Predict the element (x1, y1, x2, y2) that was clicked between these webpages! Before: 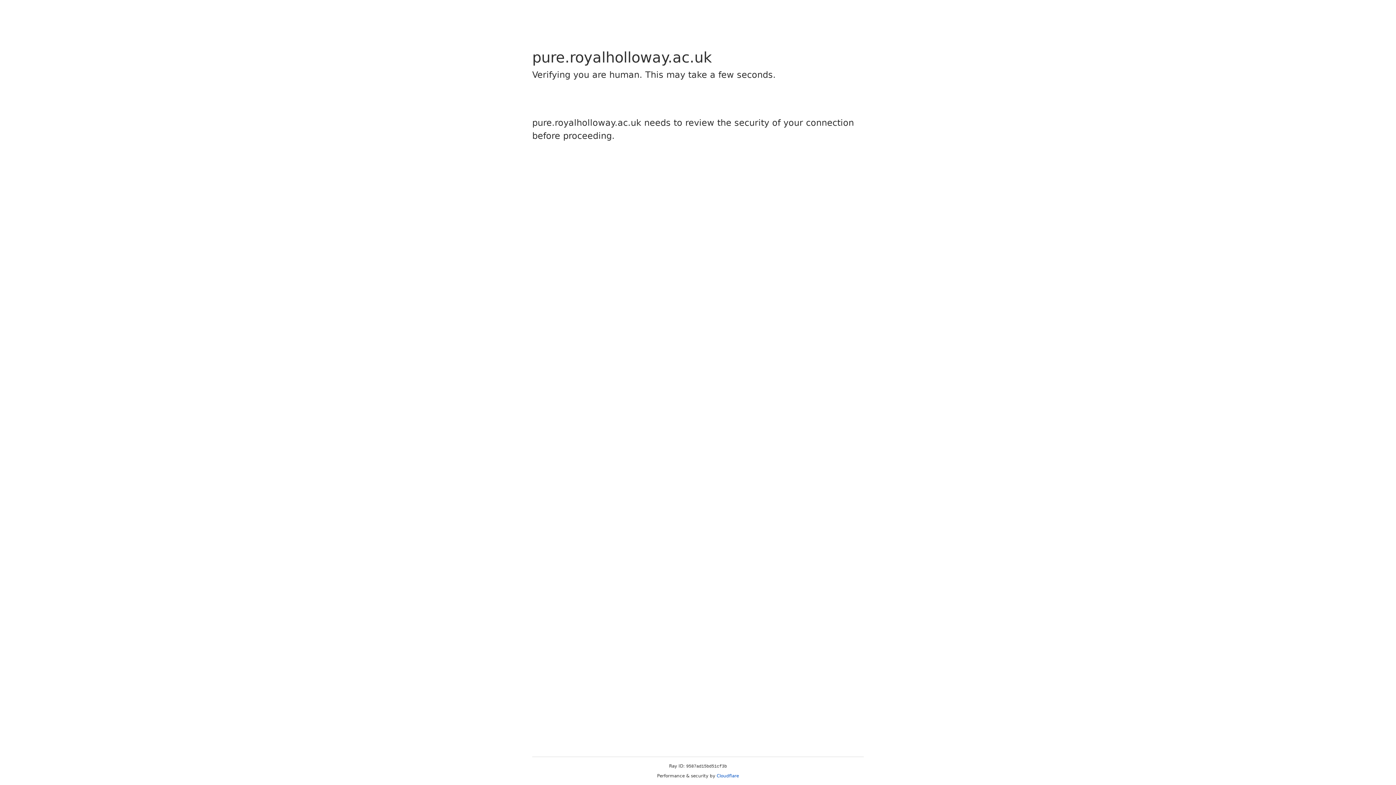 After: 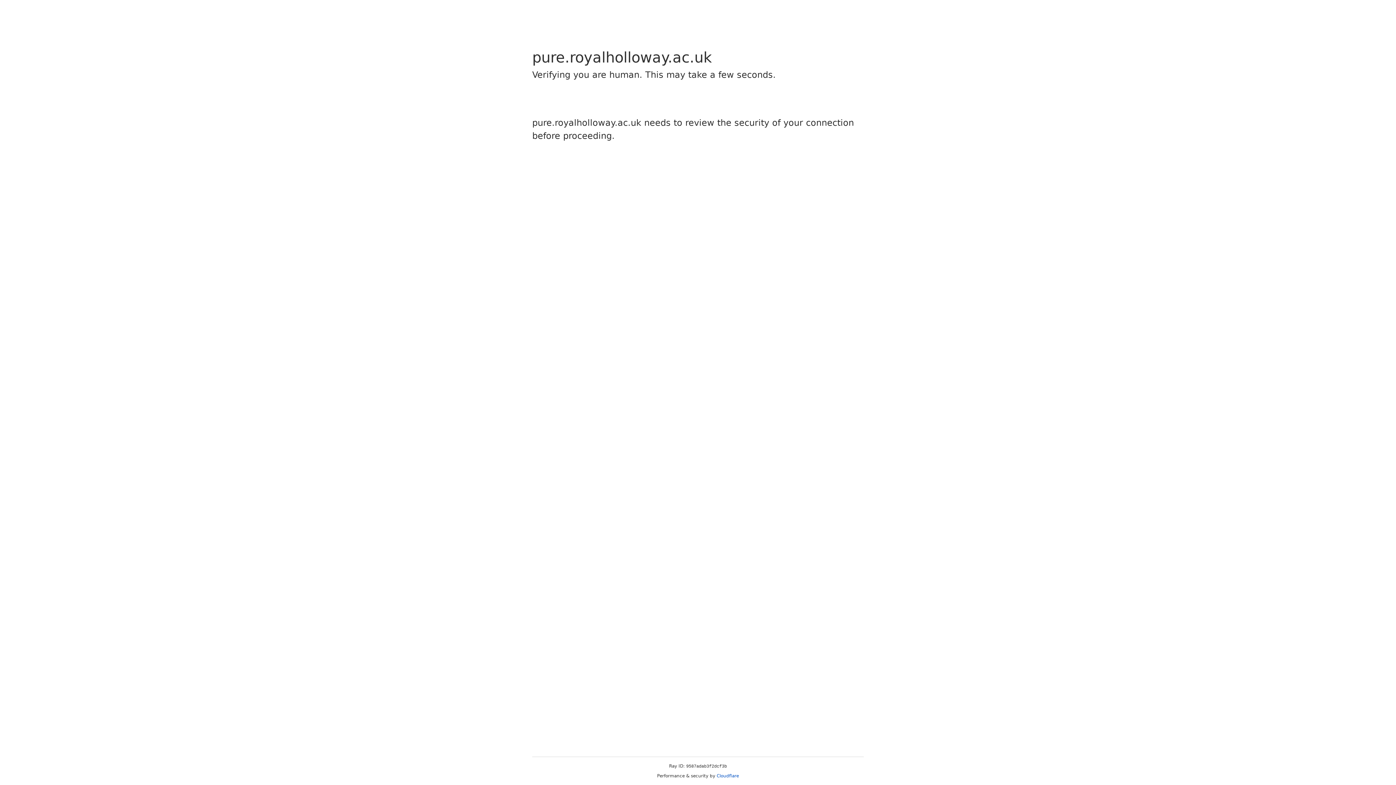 Action: label: Cloudflare bbox: (716, 773, 739, 778)